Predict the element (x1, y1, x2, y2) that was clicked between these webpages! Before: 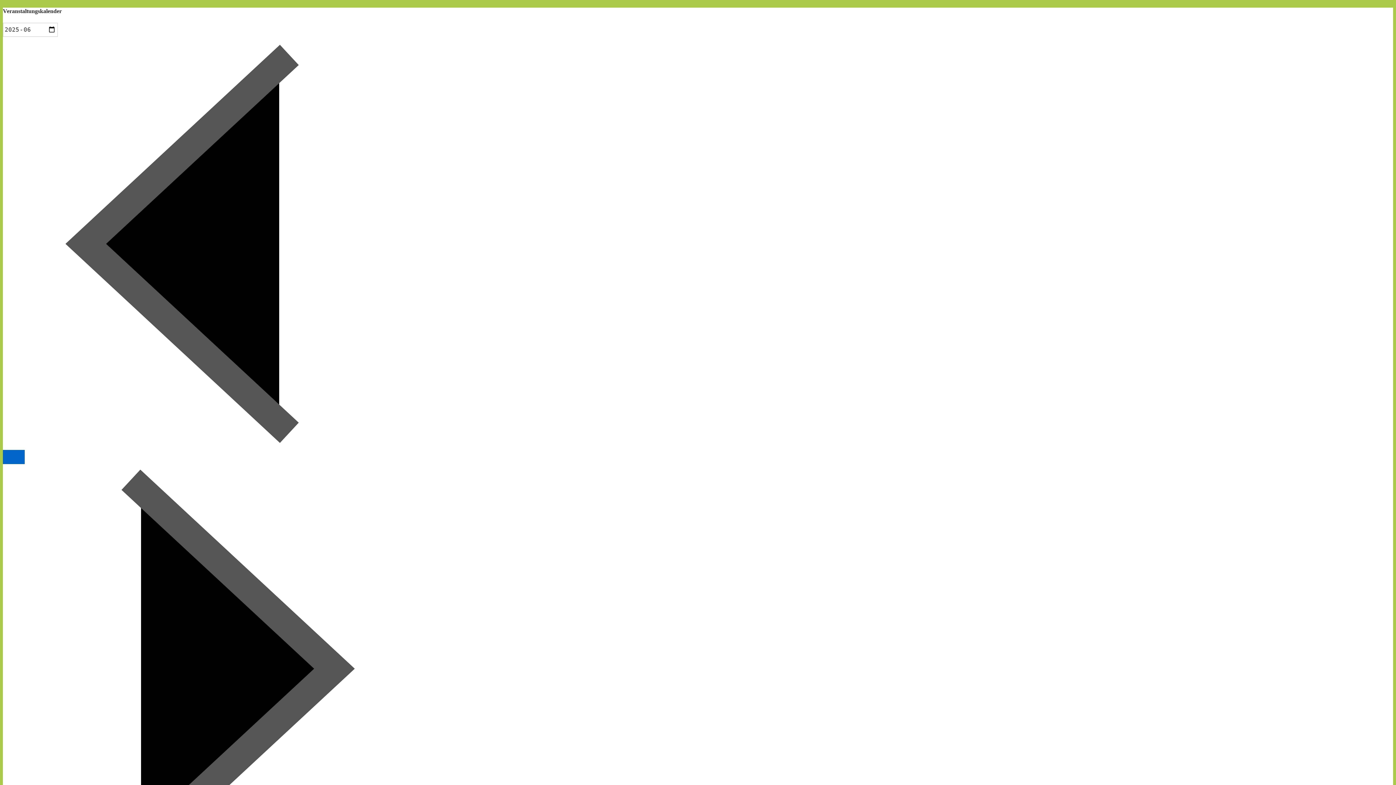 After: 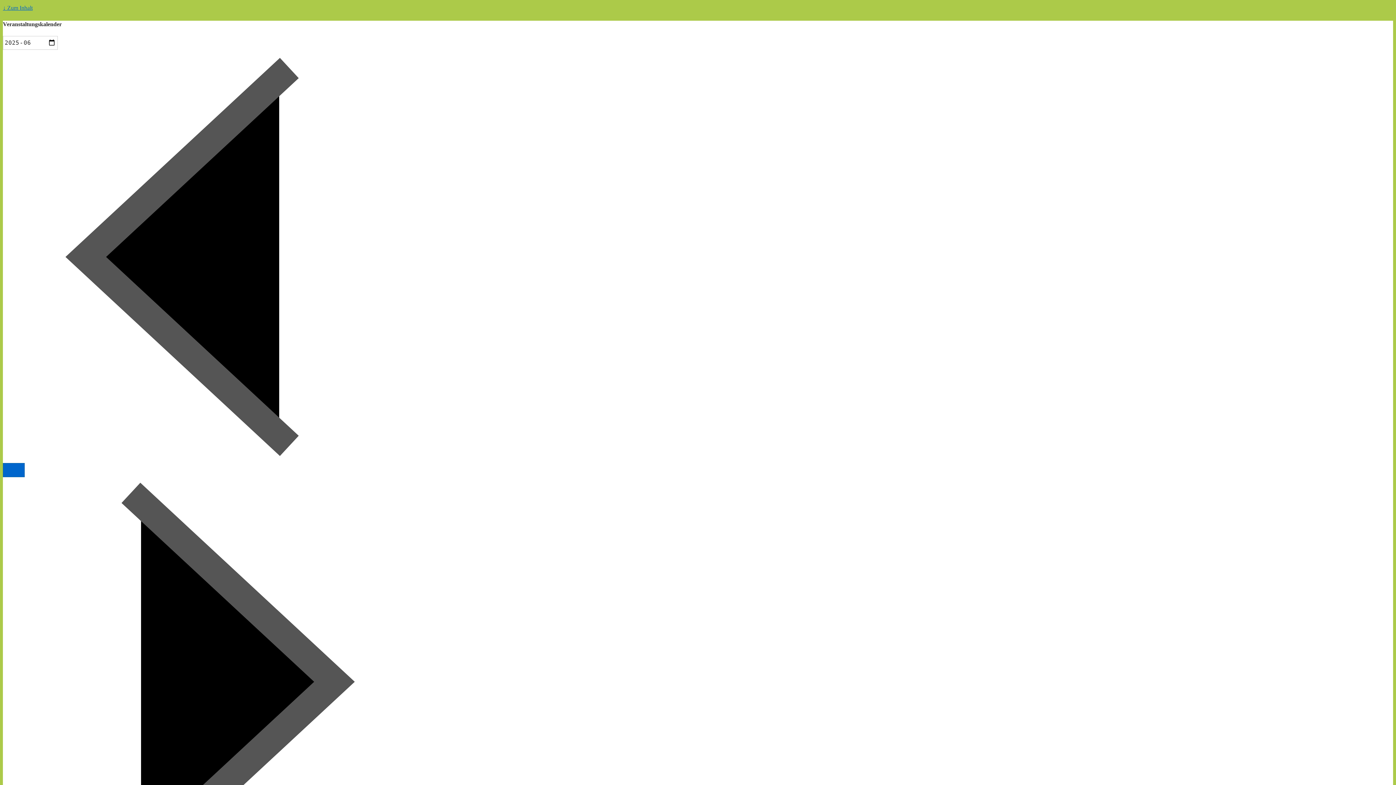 Action: label: Heute  bbox: (2, 450, 24, 464)